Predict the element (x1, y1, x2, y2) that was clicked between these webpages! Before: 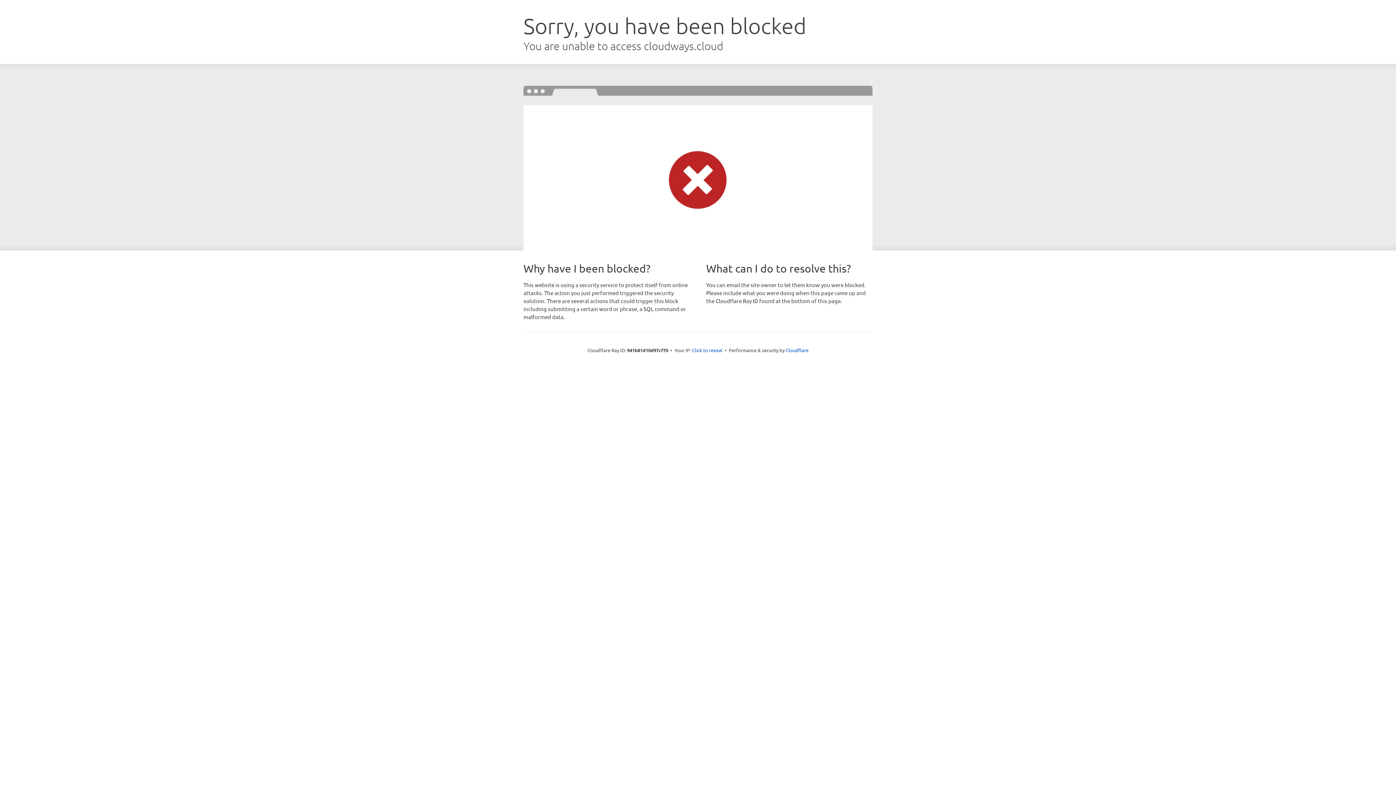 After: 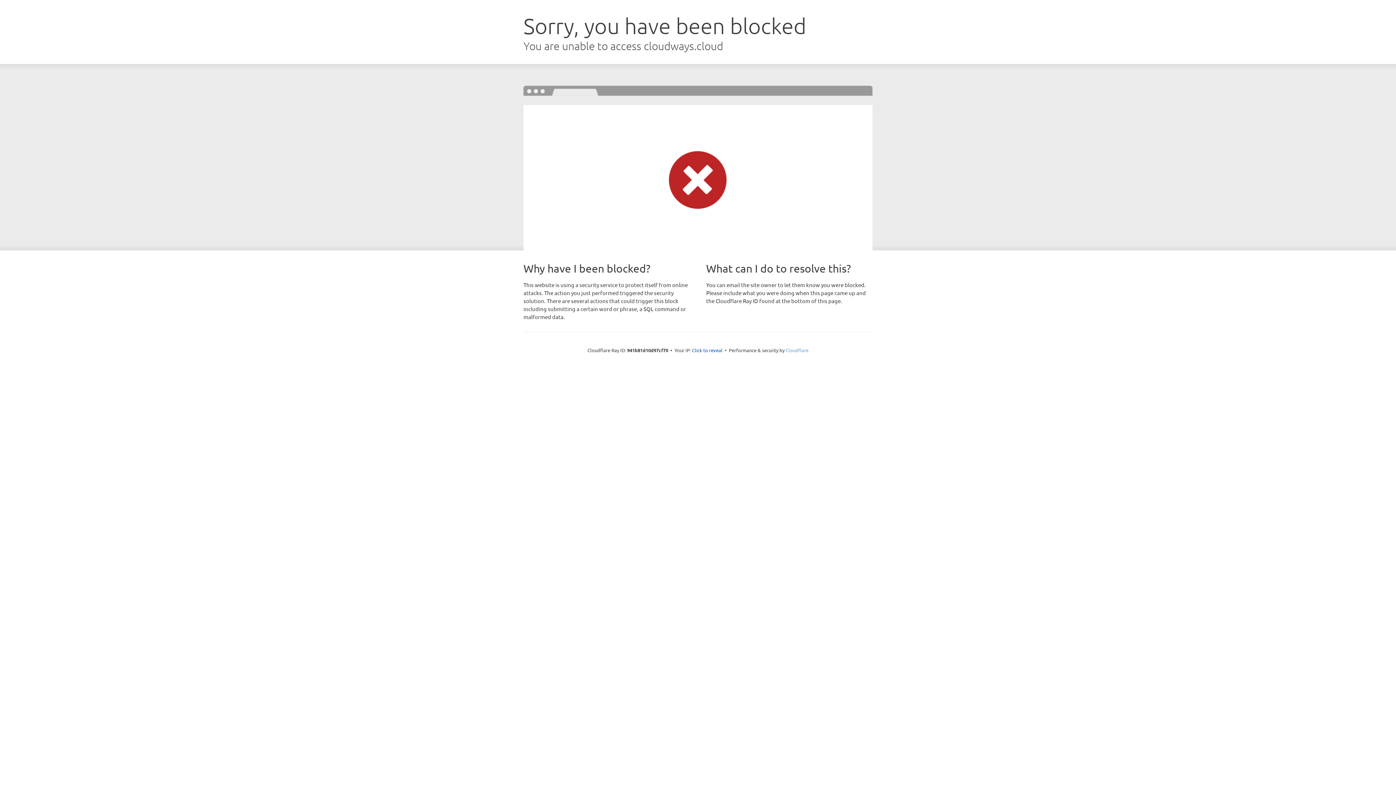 Action: label: Cloudflare bbox: (785, 347, 808, 353)